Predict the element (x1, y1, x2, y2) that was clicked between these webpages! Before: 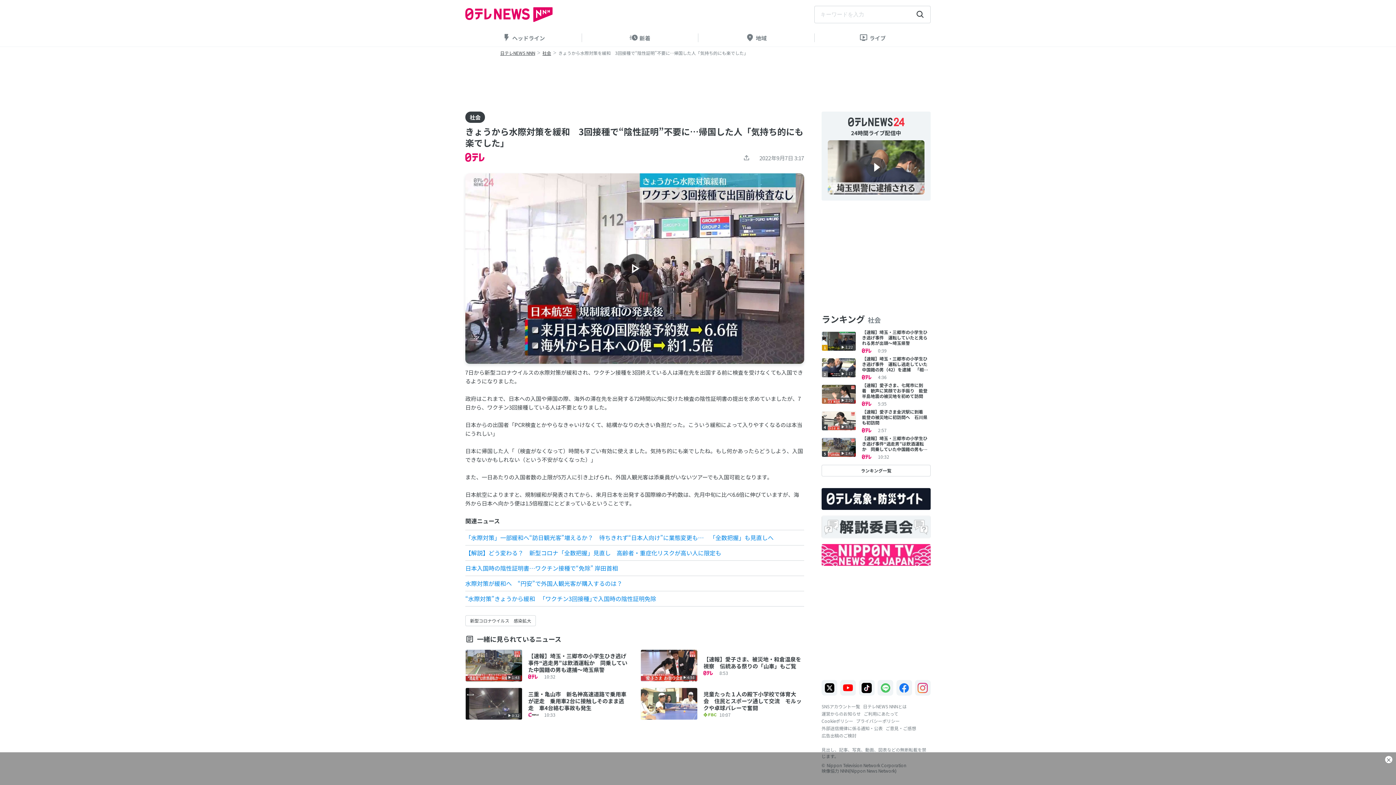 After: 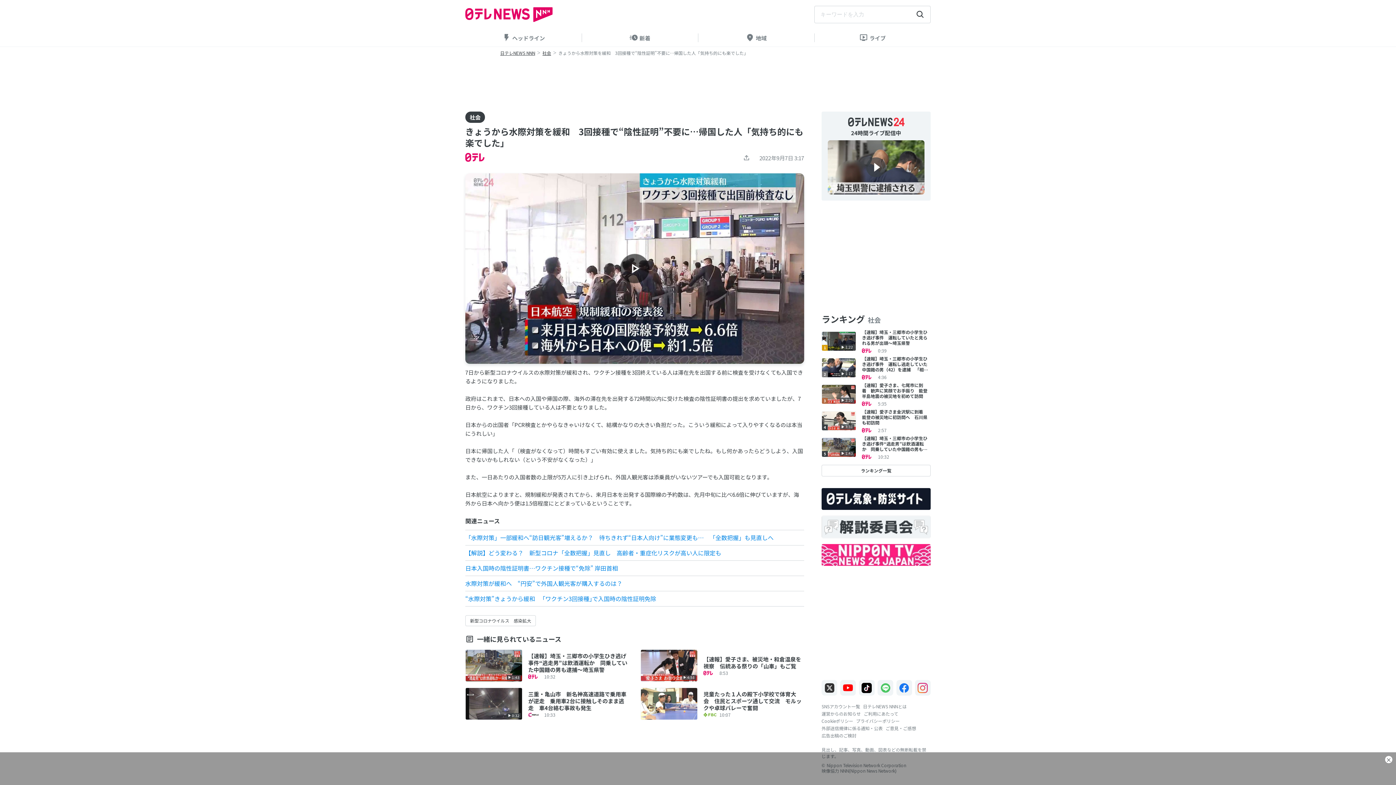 Action: bbox: (821, 680, 837, 696)